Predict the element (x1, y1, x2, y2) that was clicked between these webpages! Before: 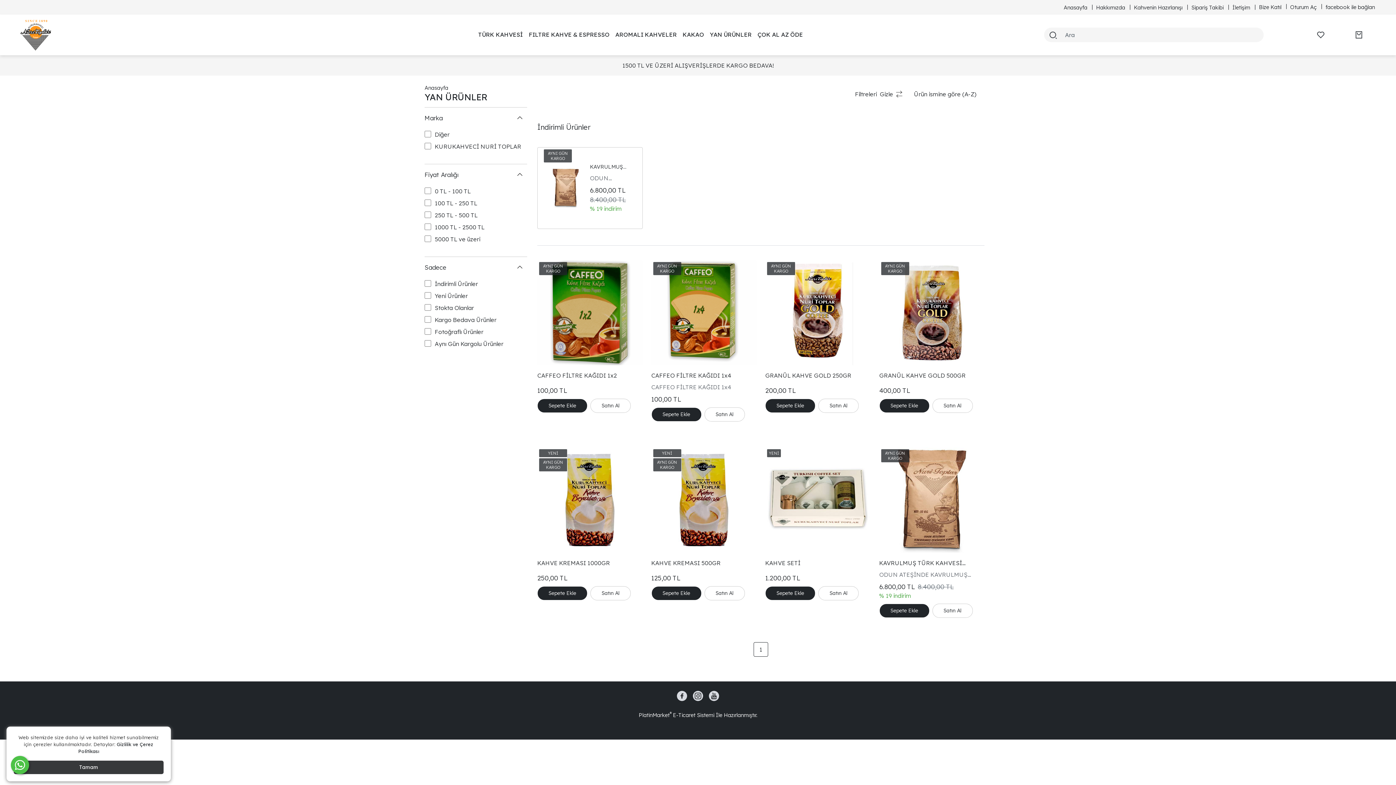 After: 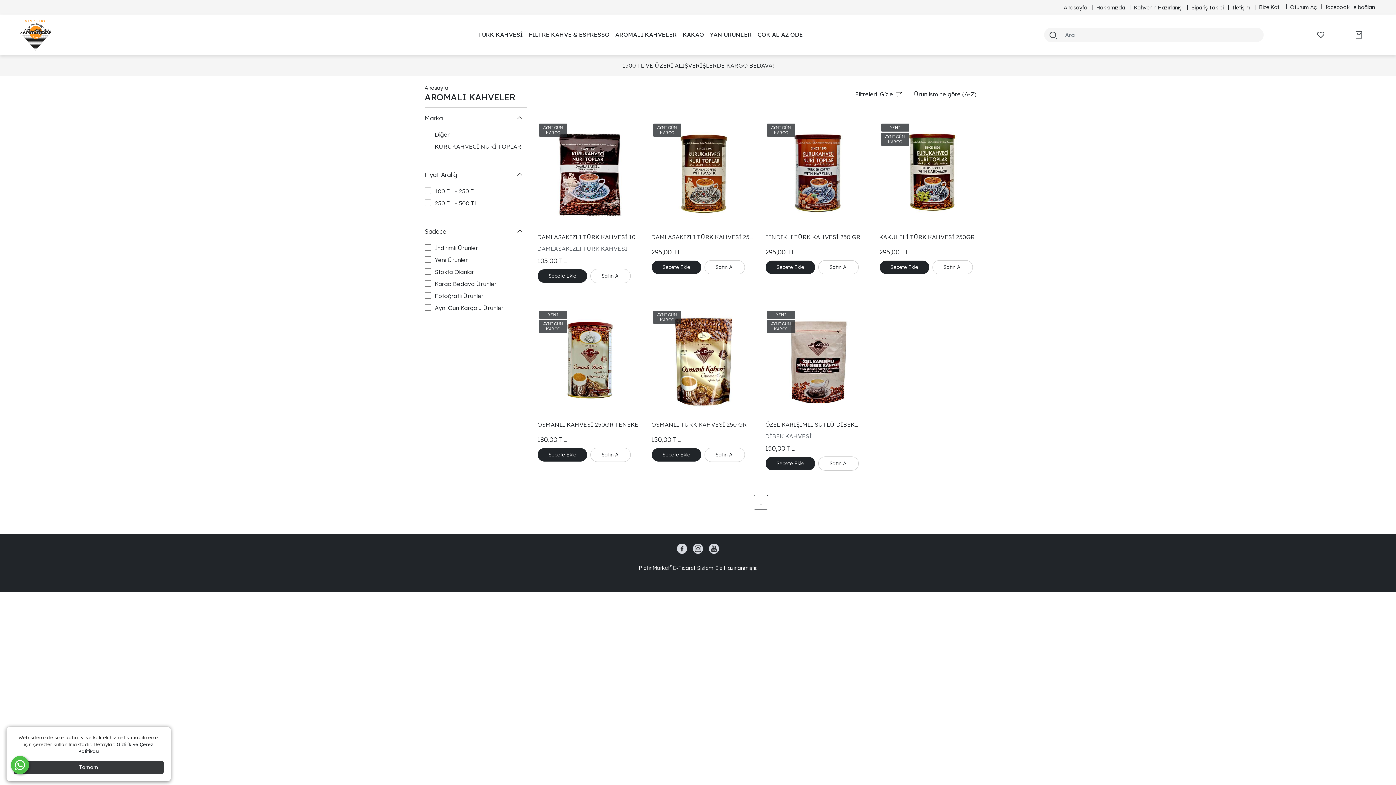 Action: label: AROMALI KAHVELER bbox: (612, 27, 679, 42)